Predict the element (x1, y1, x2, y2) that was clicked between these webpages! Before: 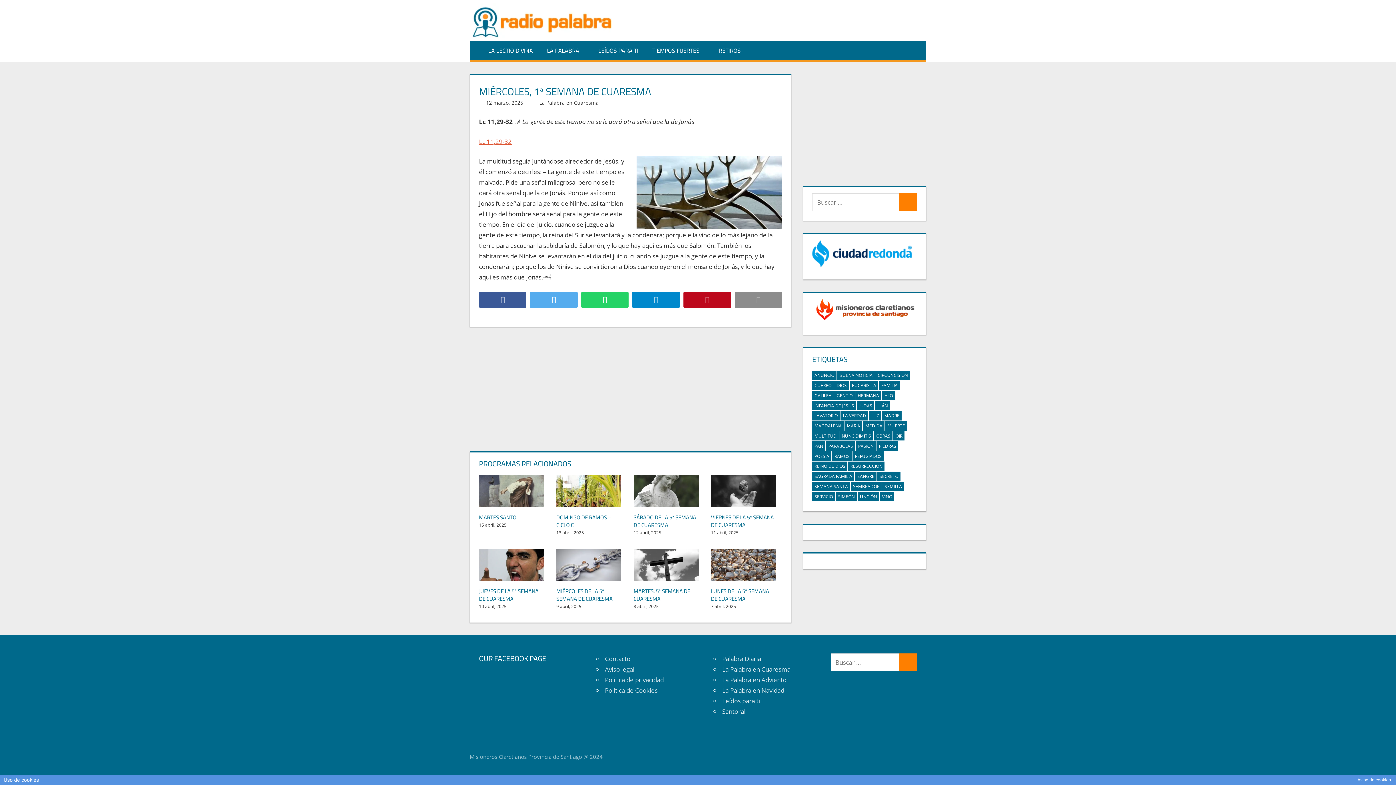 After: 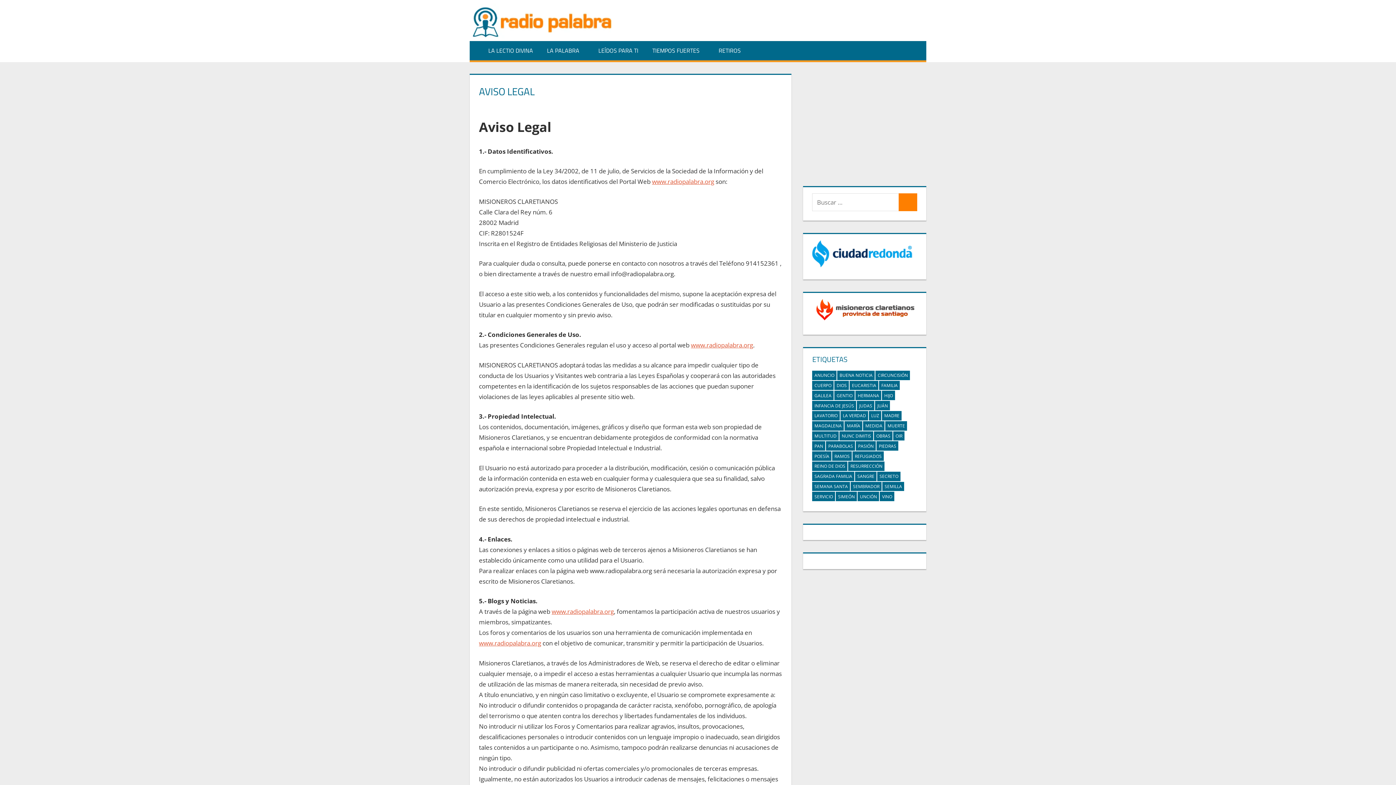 Action: bbox: (605, 665, 634, 673) label: Aviso legal